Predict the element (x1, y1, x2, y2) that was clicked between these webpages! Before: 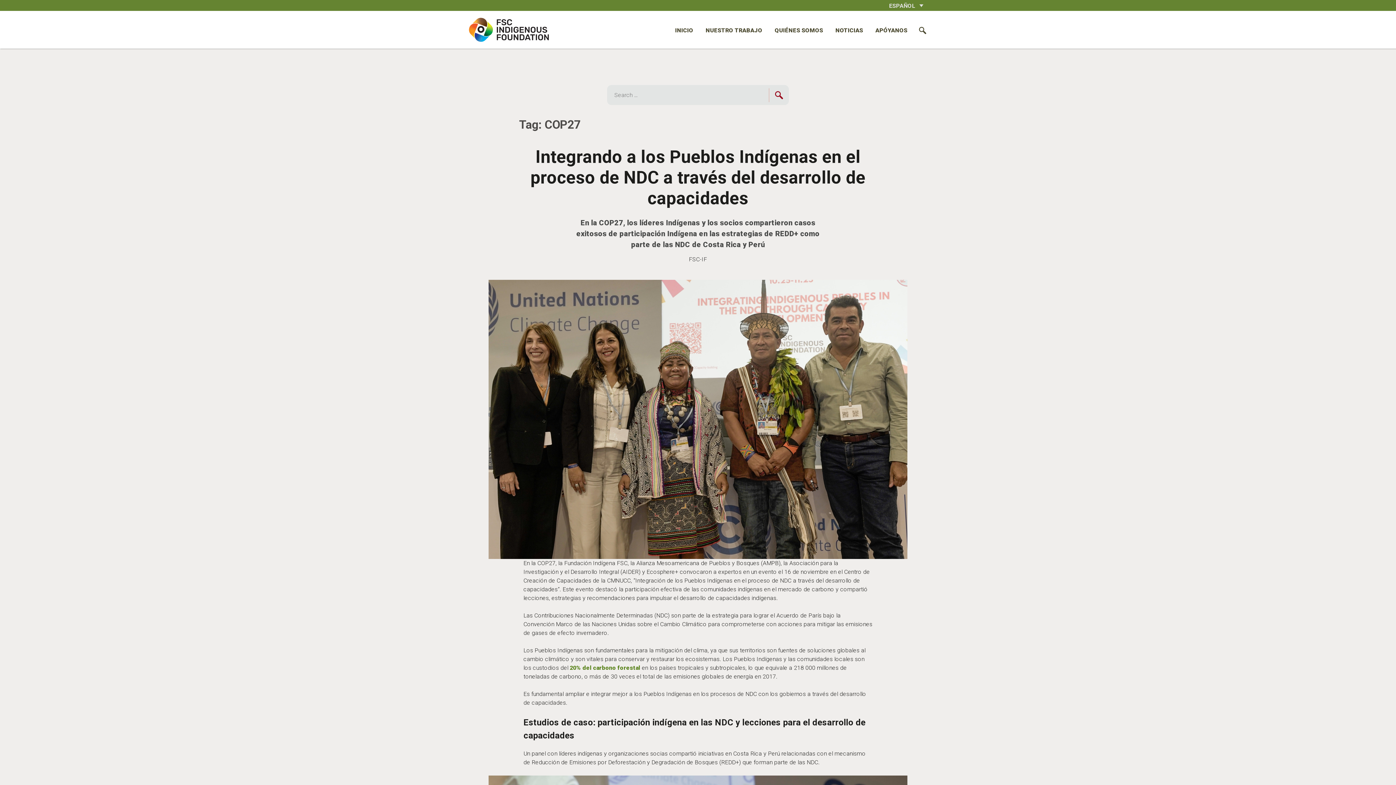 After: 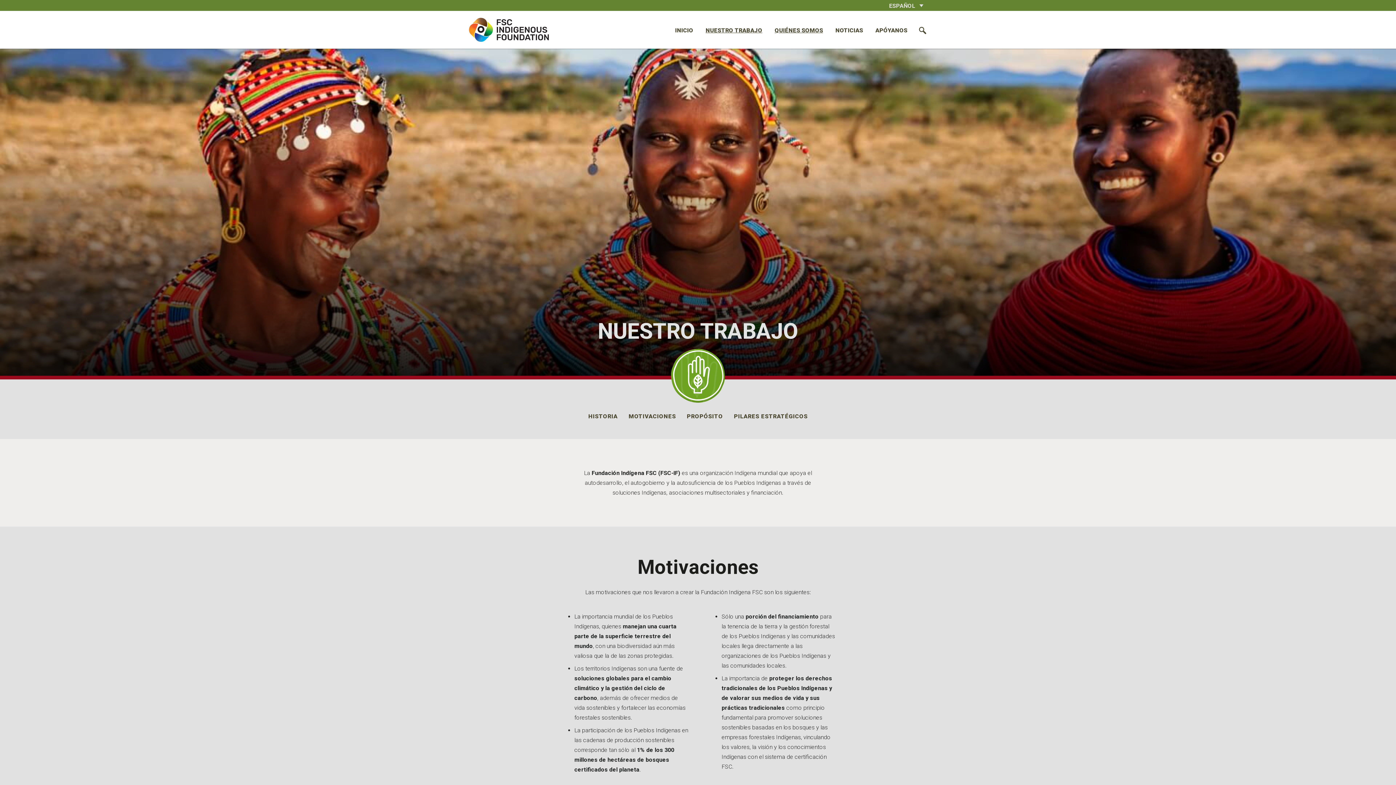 Action: bbox: (705, 27, 762, 33) label: NUESTRO TRABAJO